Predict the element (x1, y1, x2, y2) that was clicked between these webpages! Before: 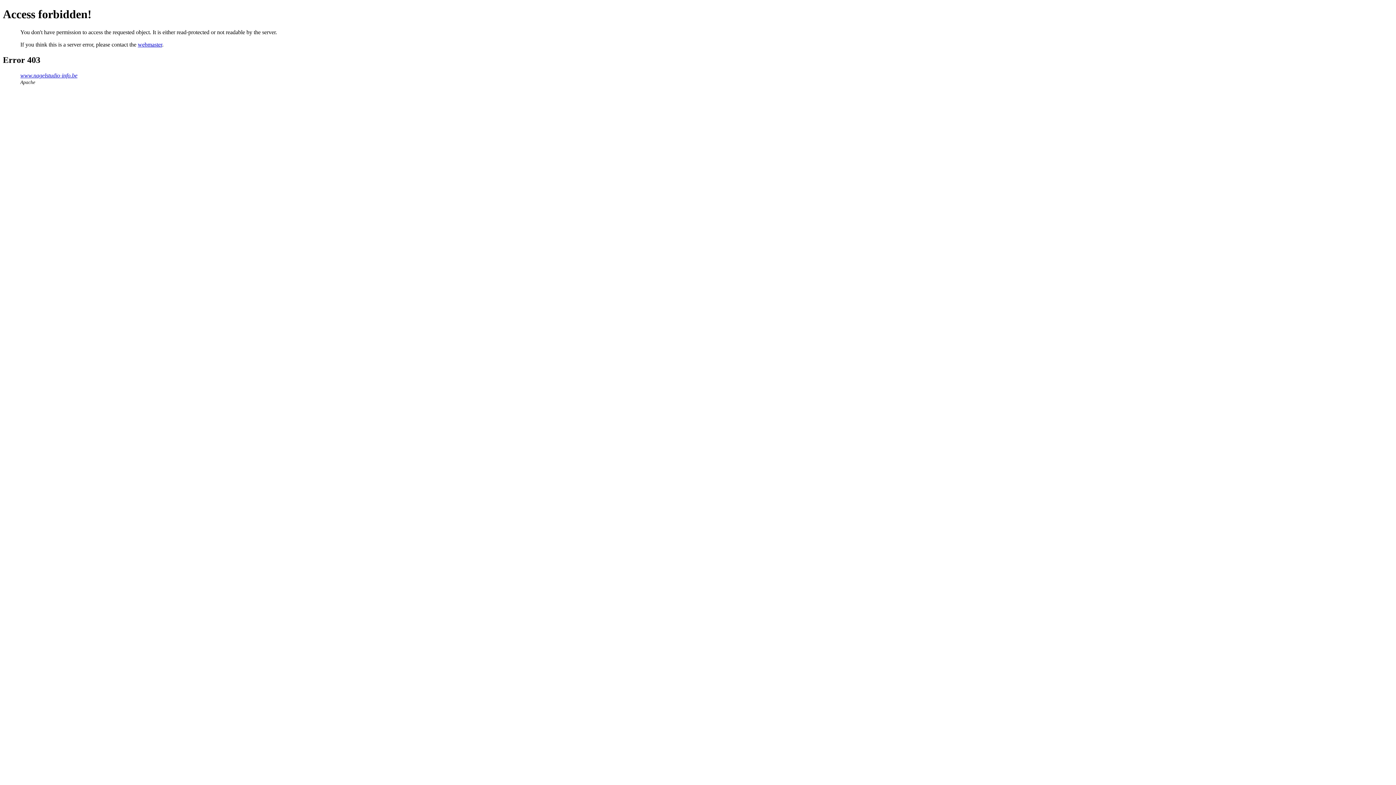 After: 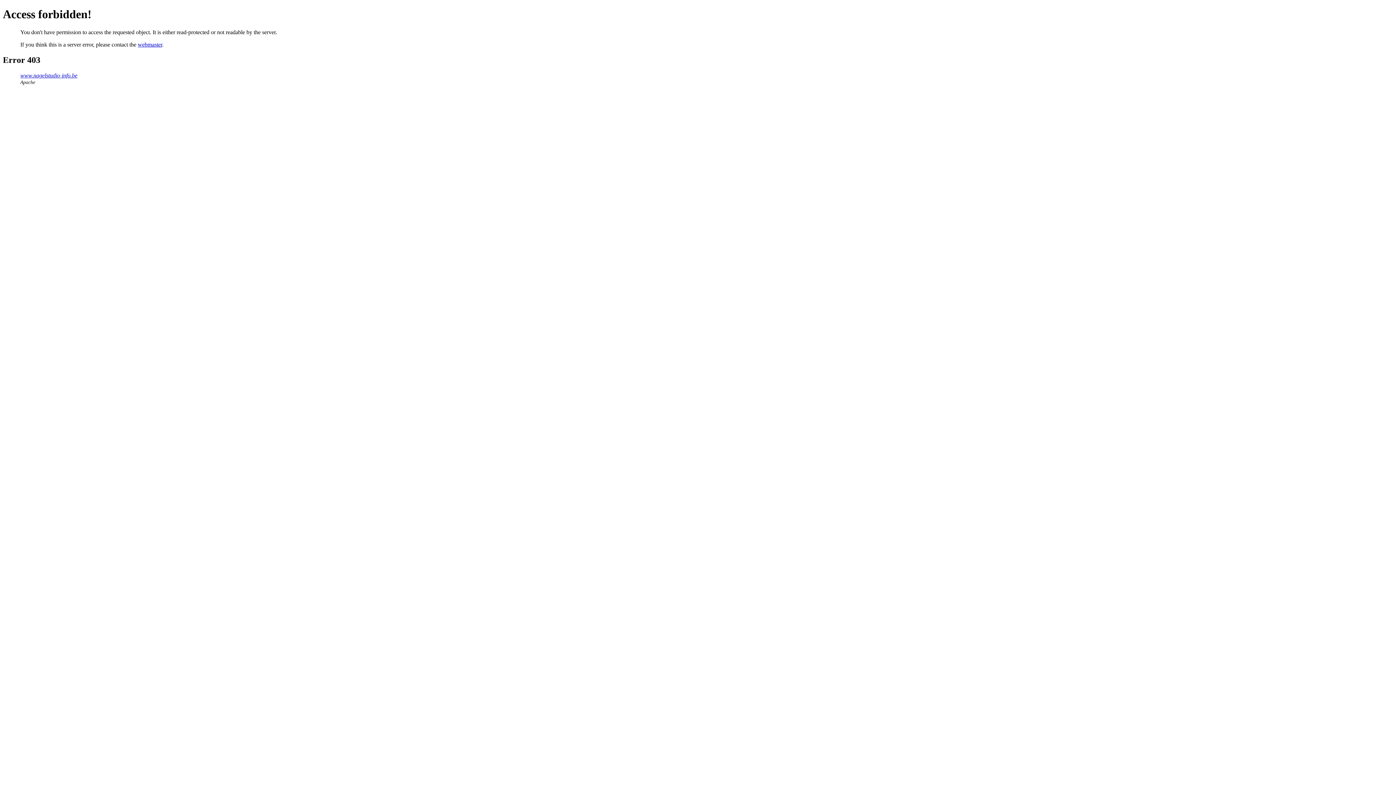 Action: bbox: (137, 41, 162, 47) label: webmaster